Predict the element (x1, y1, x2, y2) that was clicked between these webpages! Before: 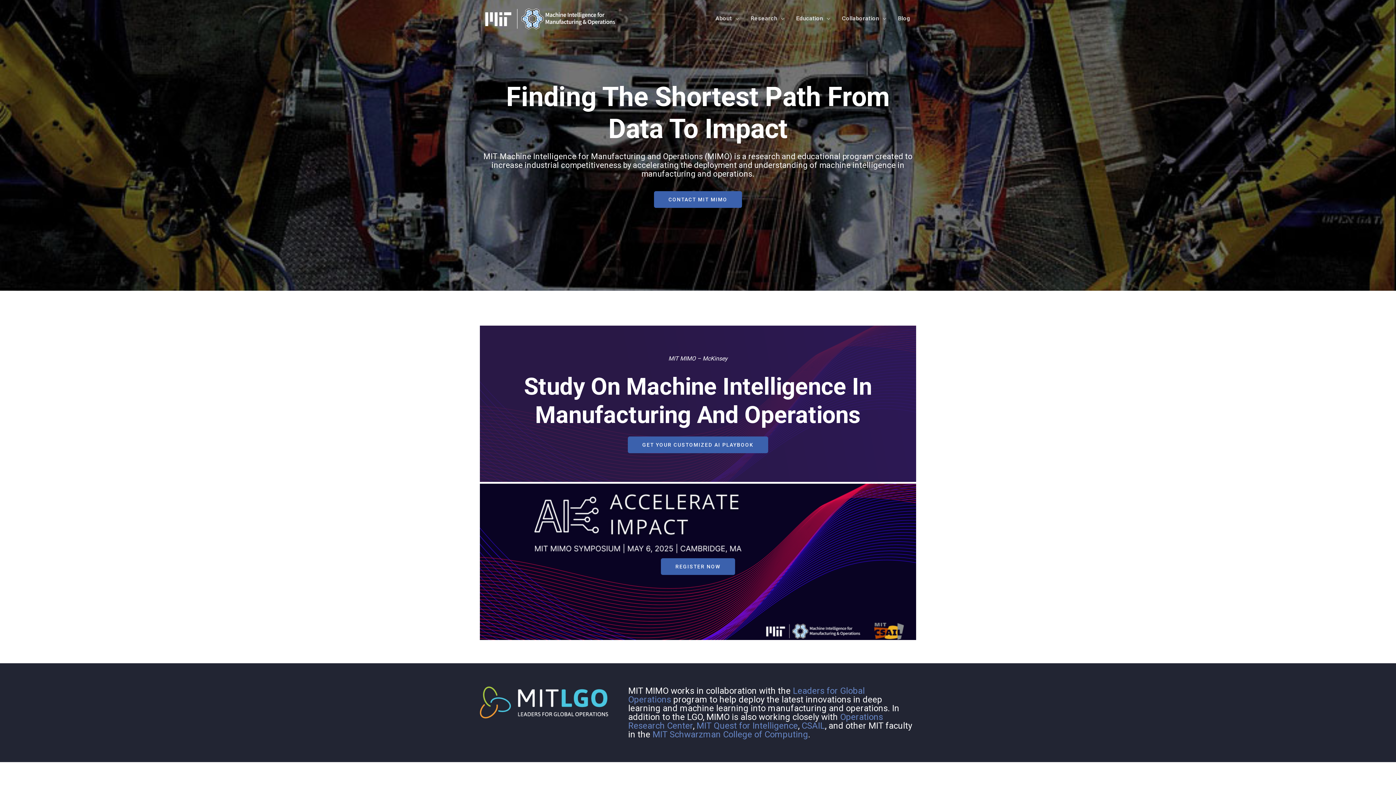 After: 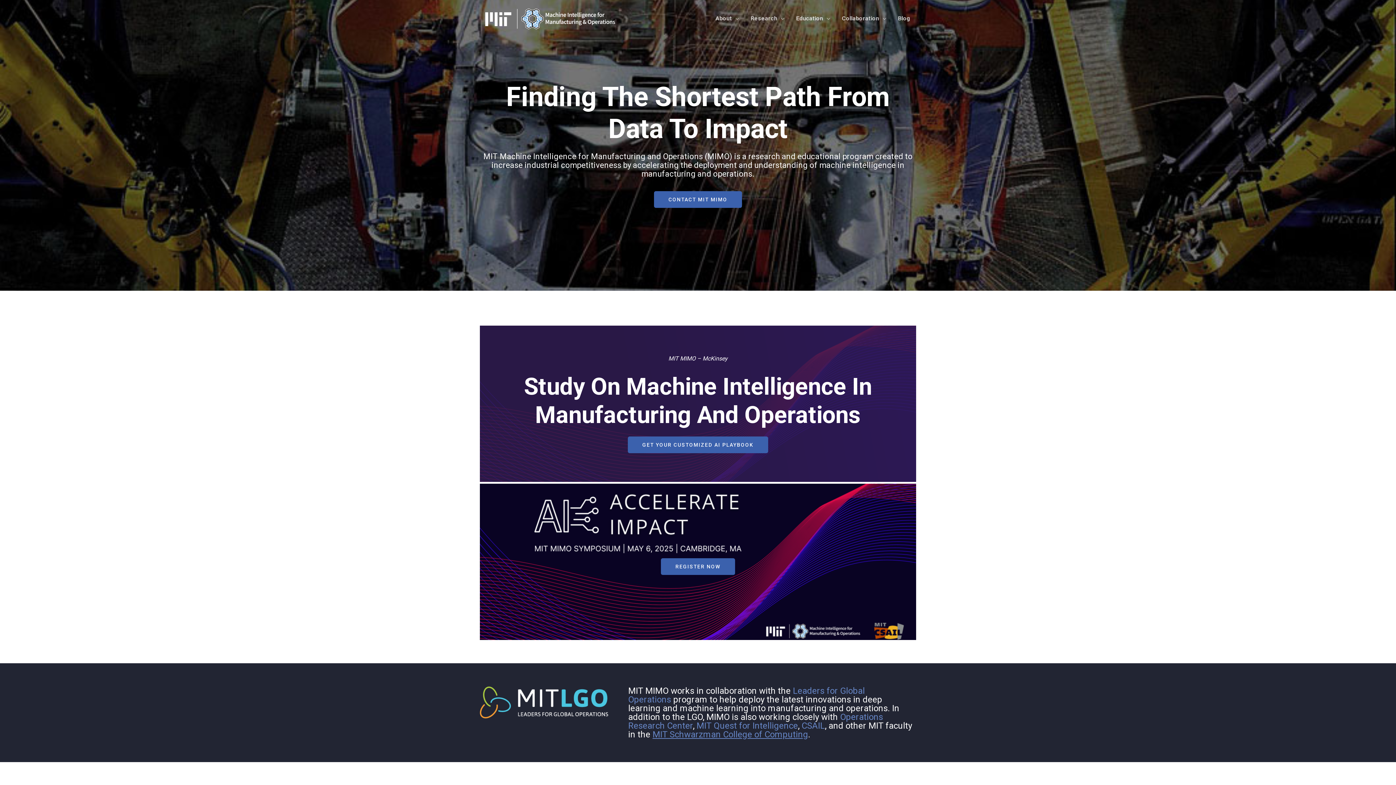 Action: label: MIT Schwarzman College of Computing bbox: (652, 729, 808, 740)